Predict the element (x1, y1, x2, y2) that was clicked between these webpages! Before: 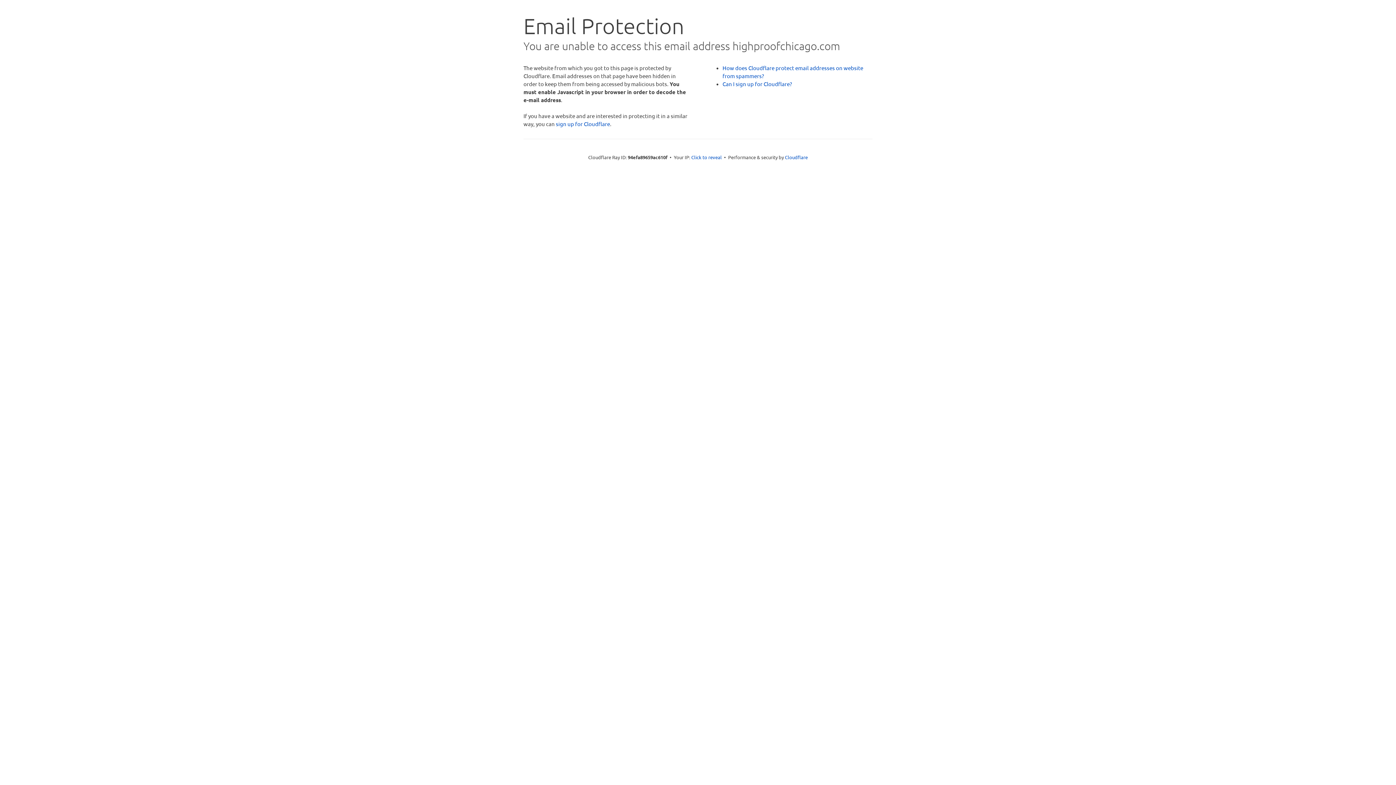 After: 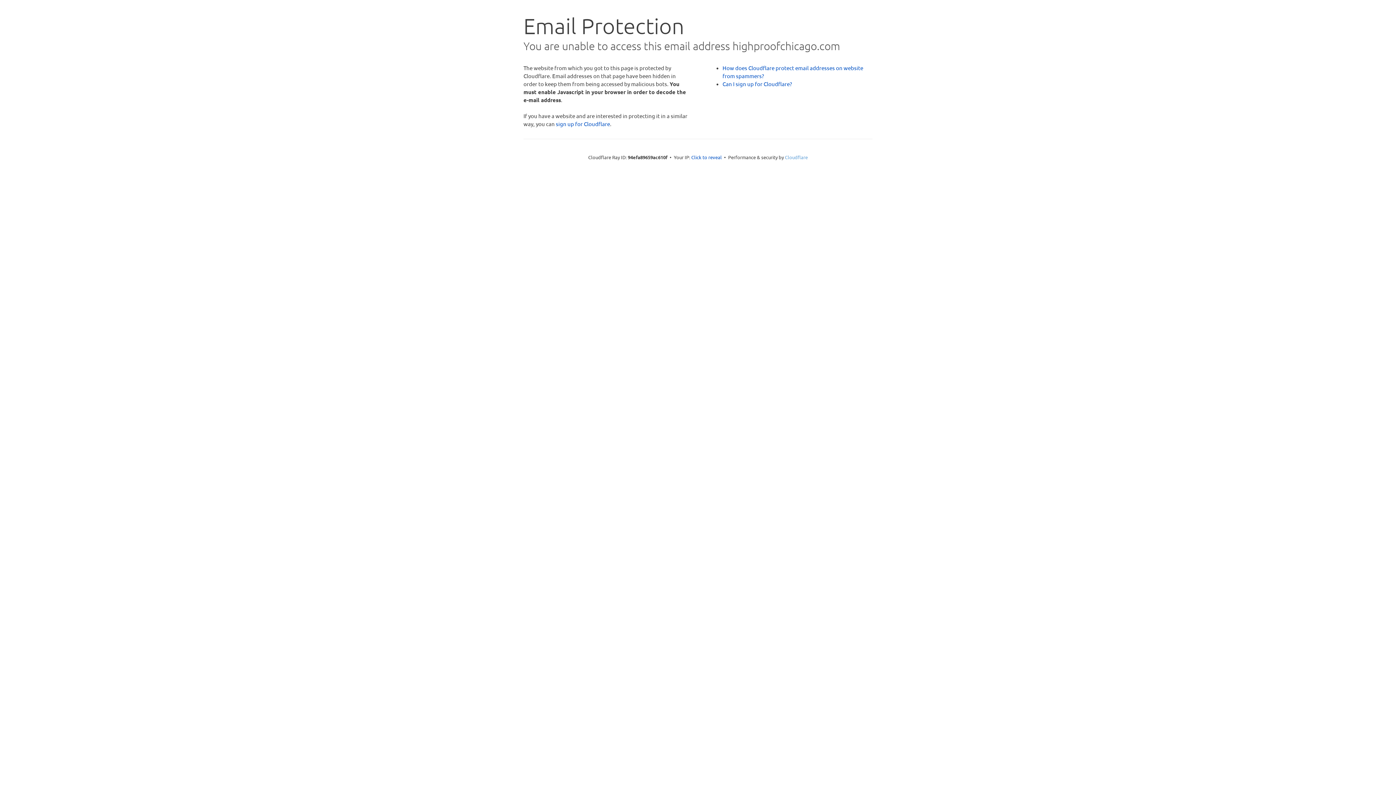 Action: bbox: (785, 154, 808, 160) label: Cloudflare